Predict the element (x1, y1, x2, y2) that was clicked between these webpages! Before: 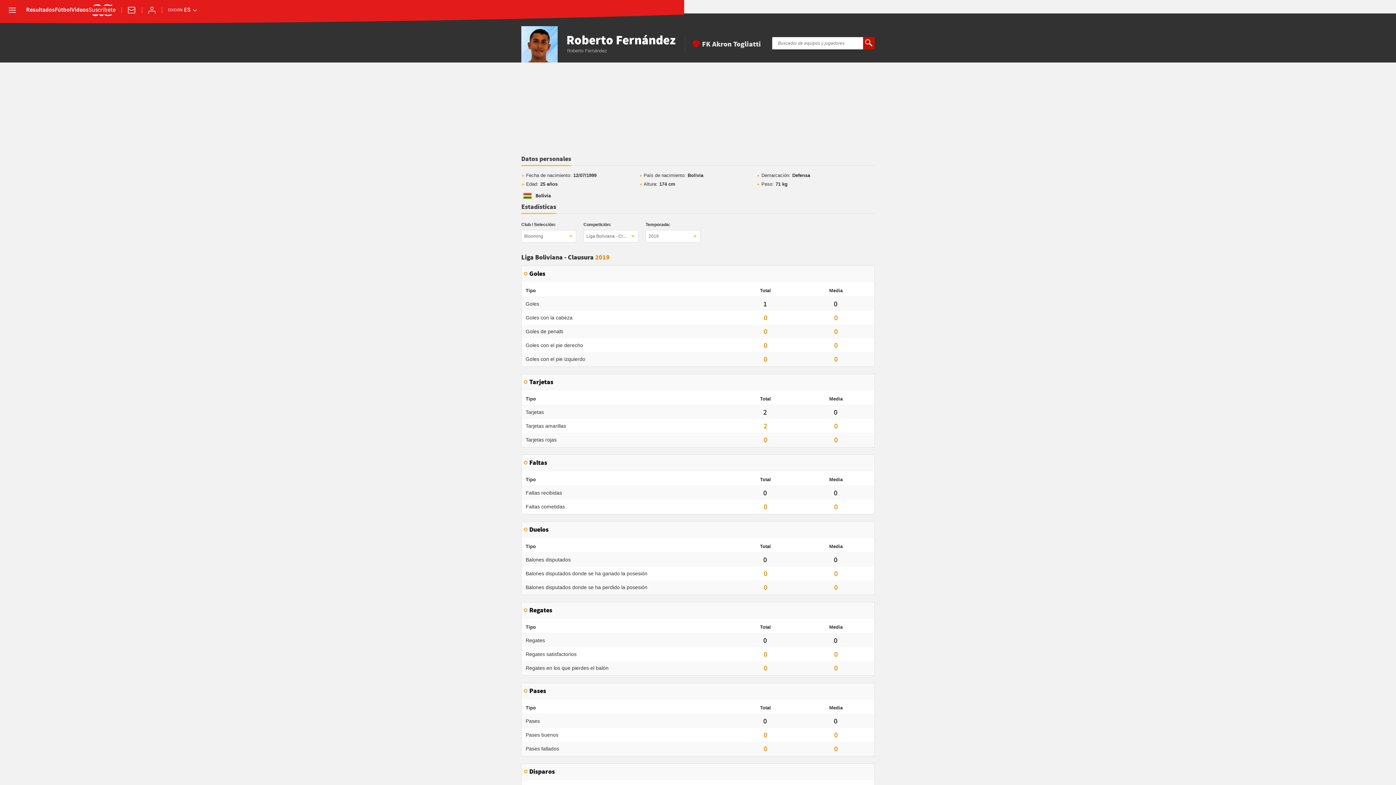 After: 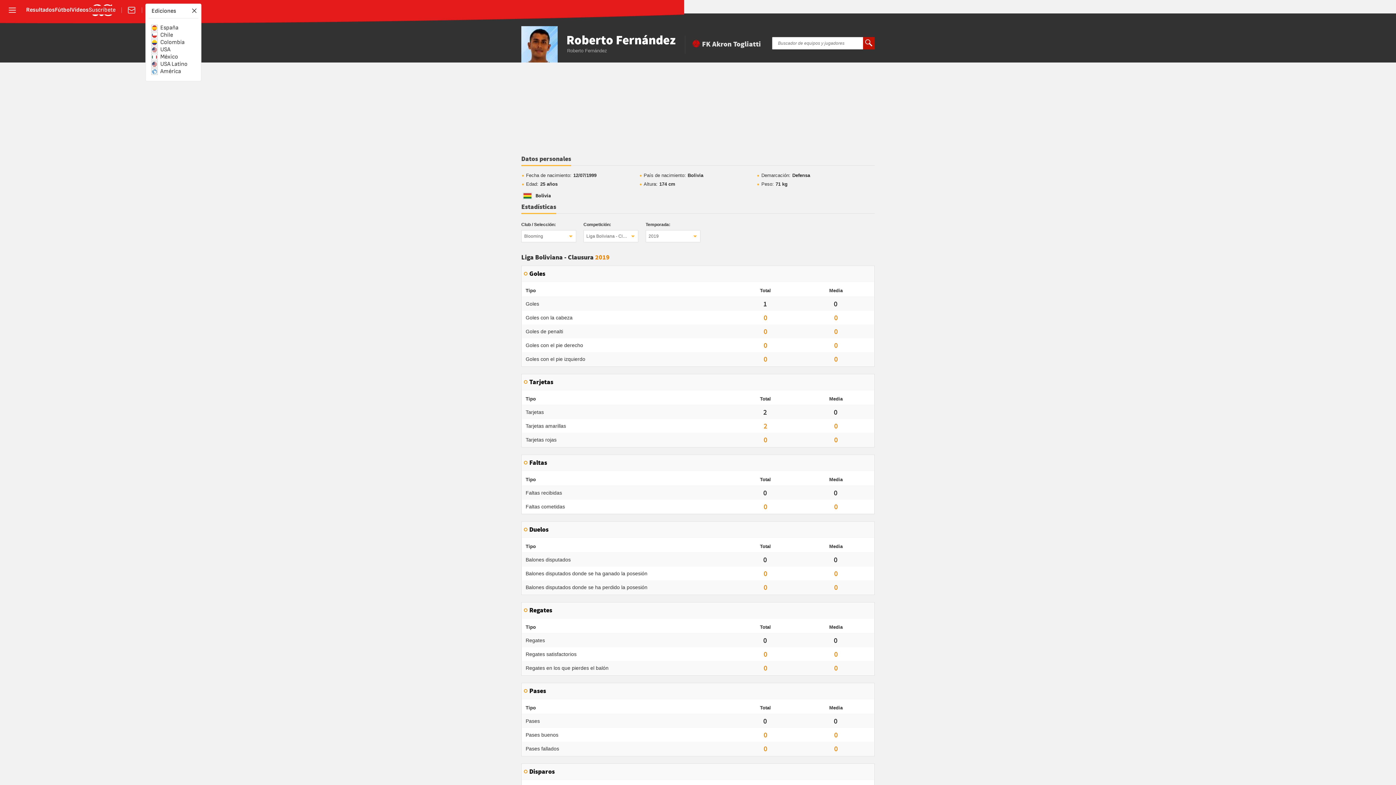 Action: label: Abrir ediciones internacionales bbox: (168, 7, 197, 13)